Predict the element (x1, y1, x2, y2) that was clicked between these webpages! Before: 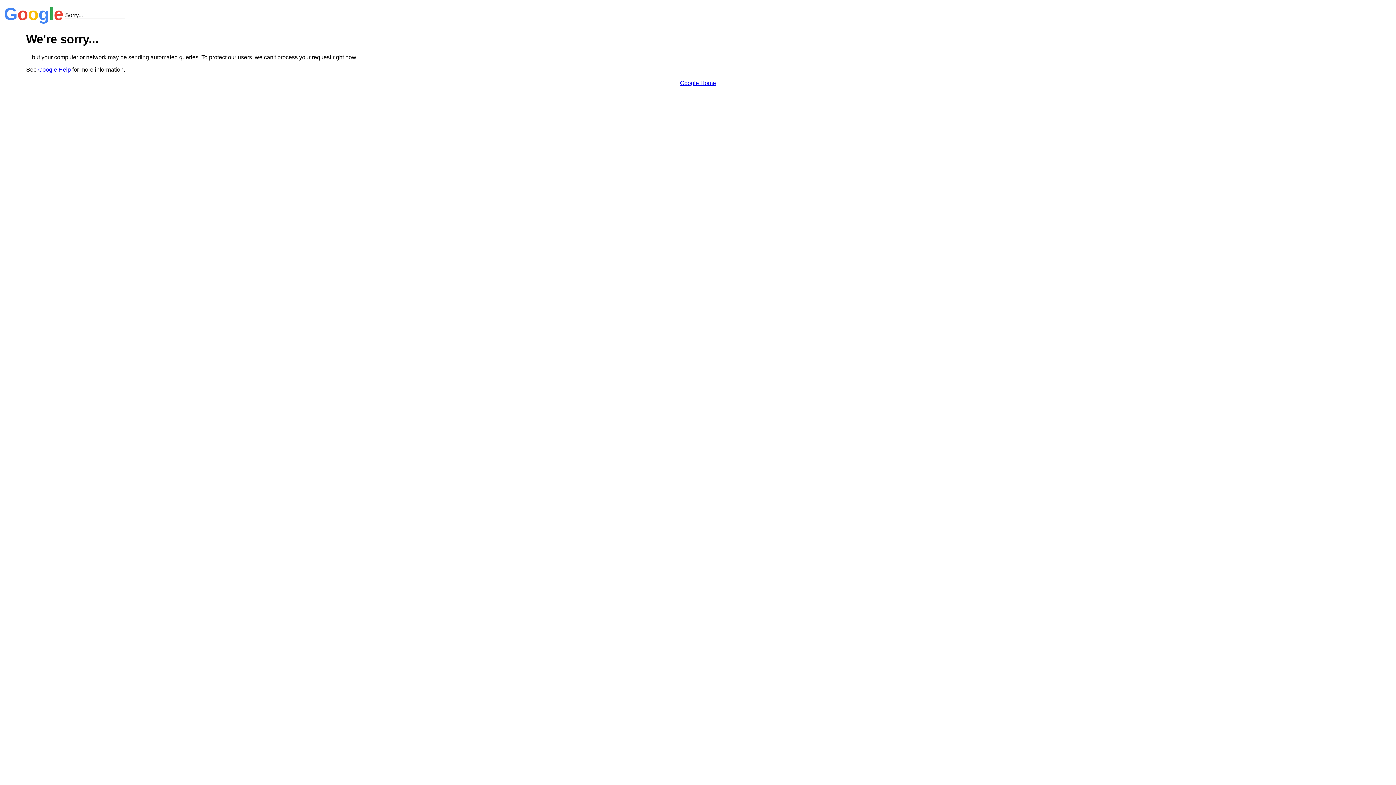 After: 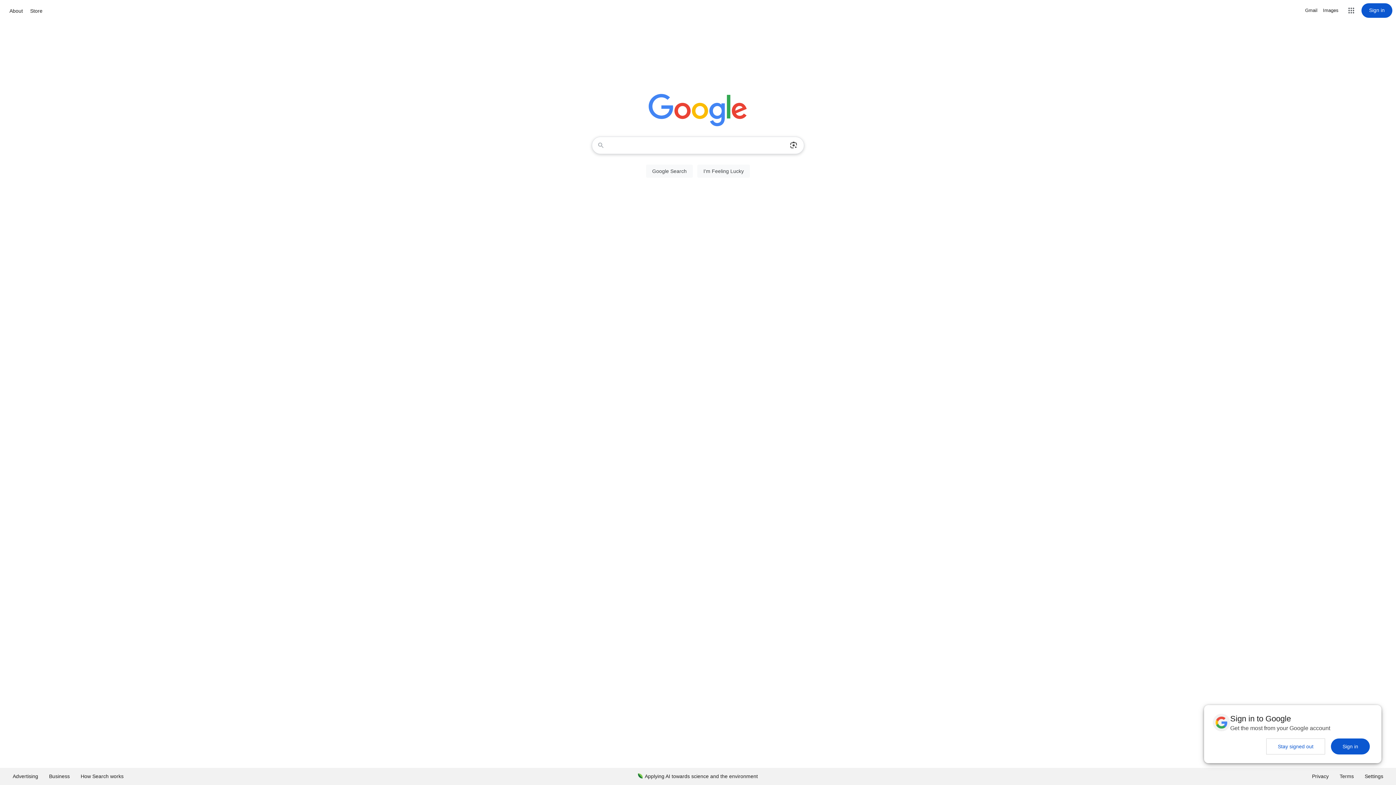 Action: label: Google Home bbox: (680, 79, 716, 86)